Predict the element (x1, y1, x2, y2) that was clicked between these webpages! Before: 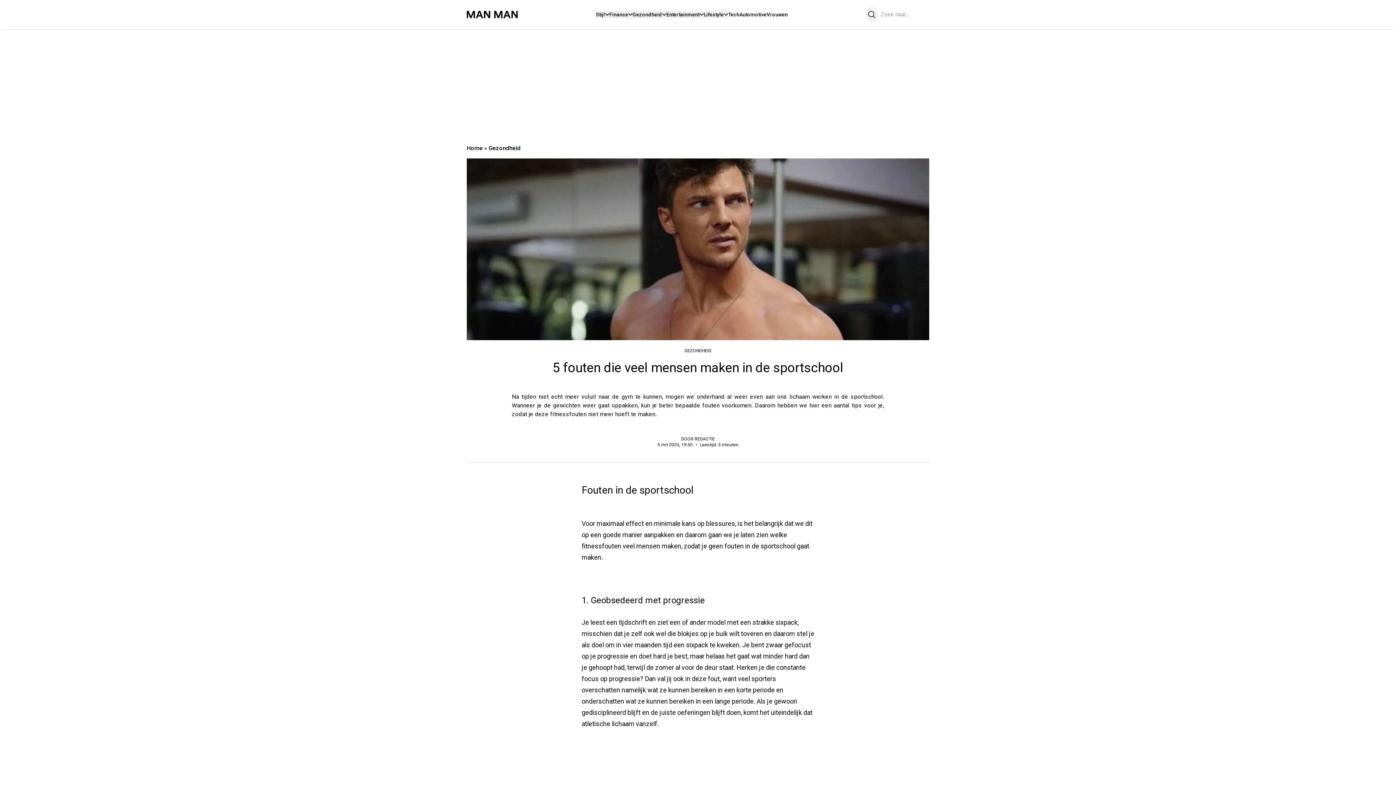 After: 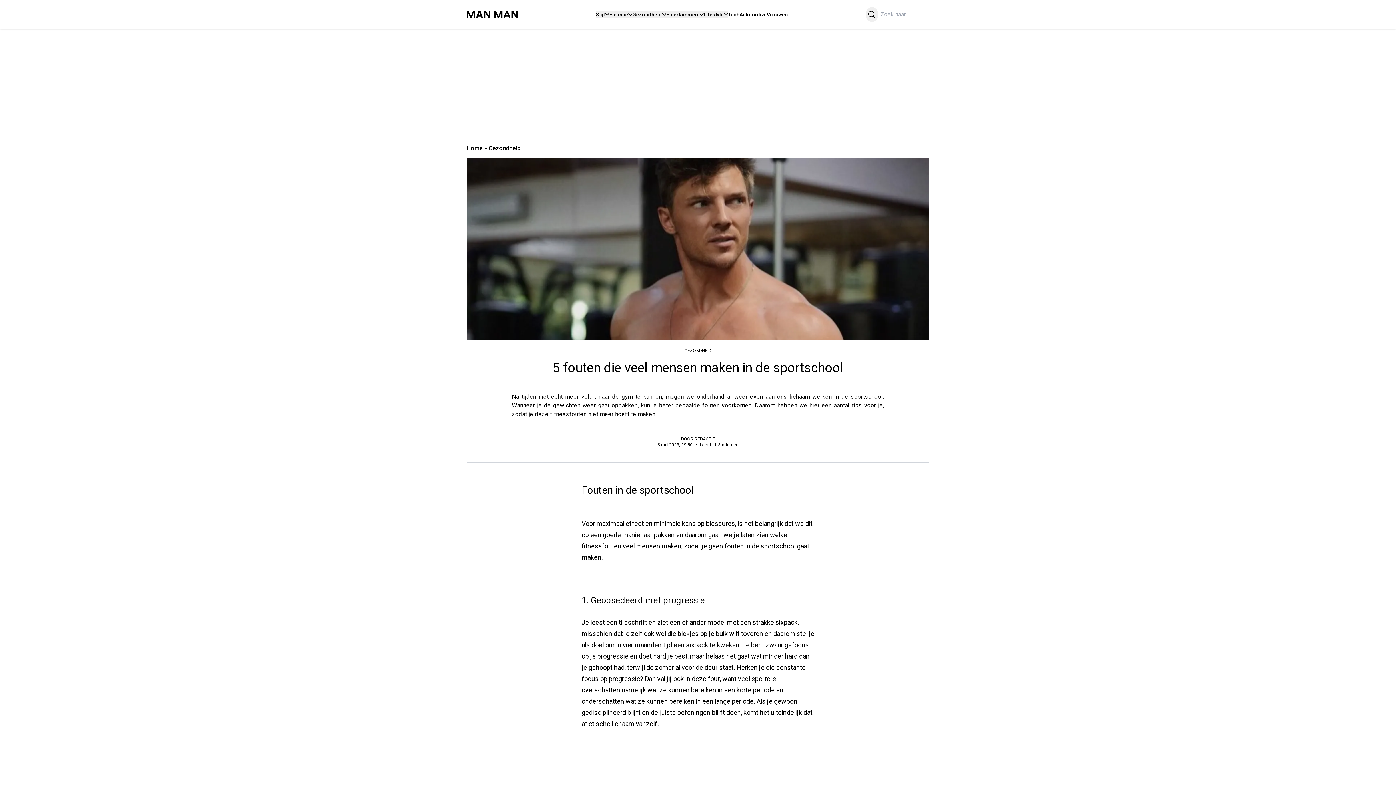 Action: label: Zoeken bbox: (866, 7, 878, 21)